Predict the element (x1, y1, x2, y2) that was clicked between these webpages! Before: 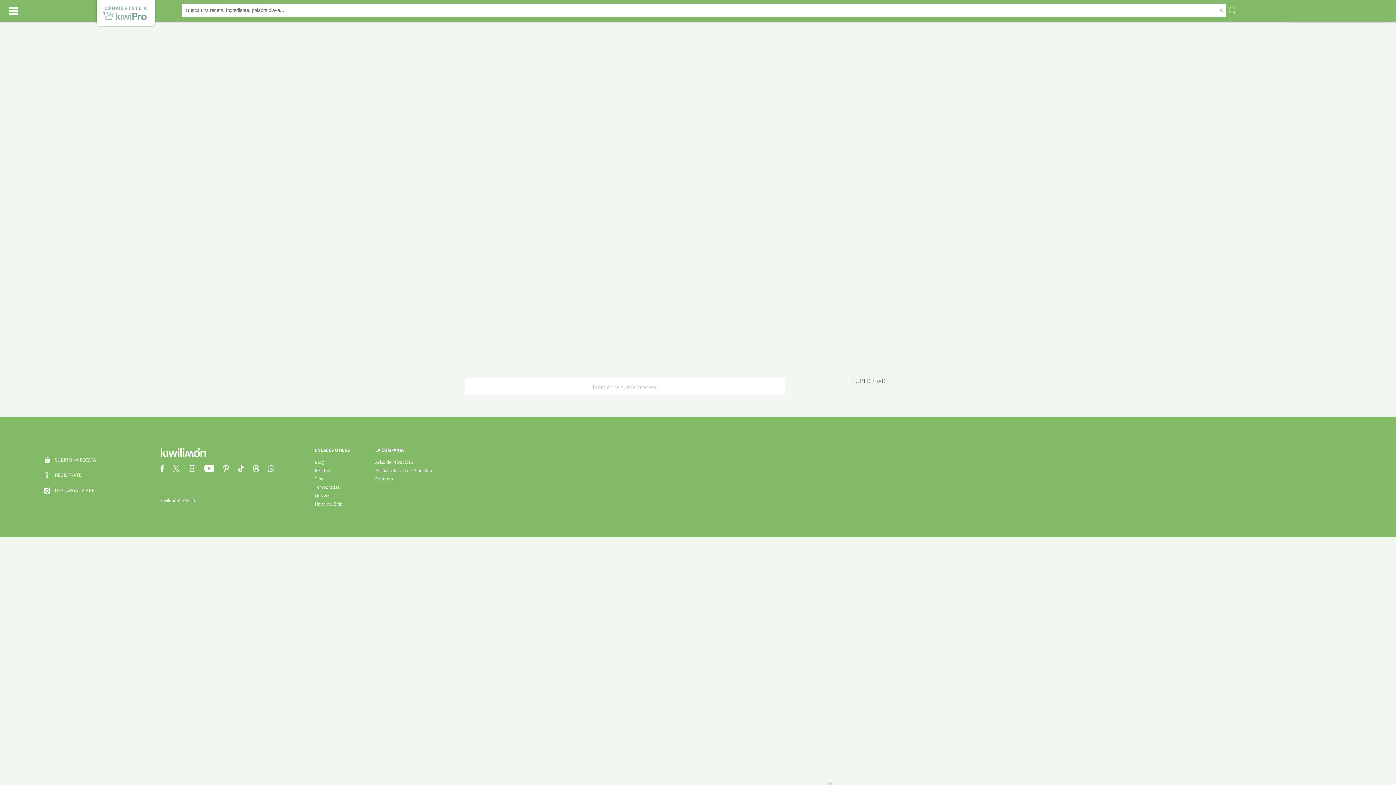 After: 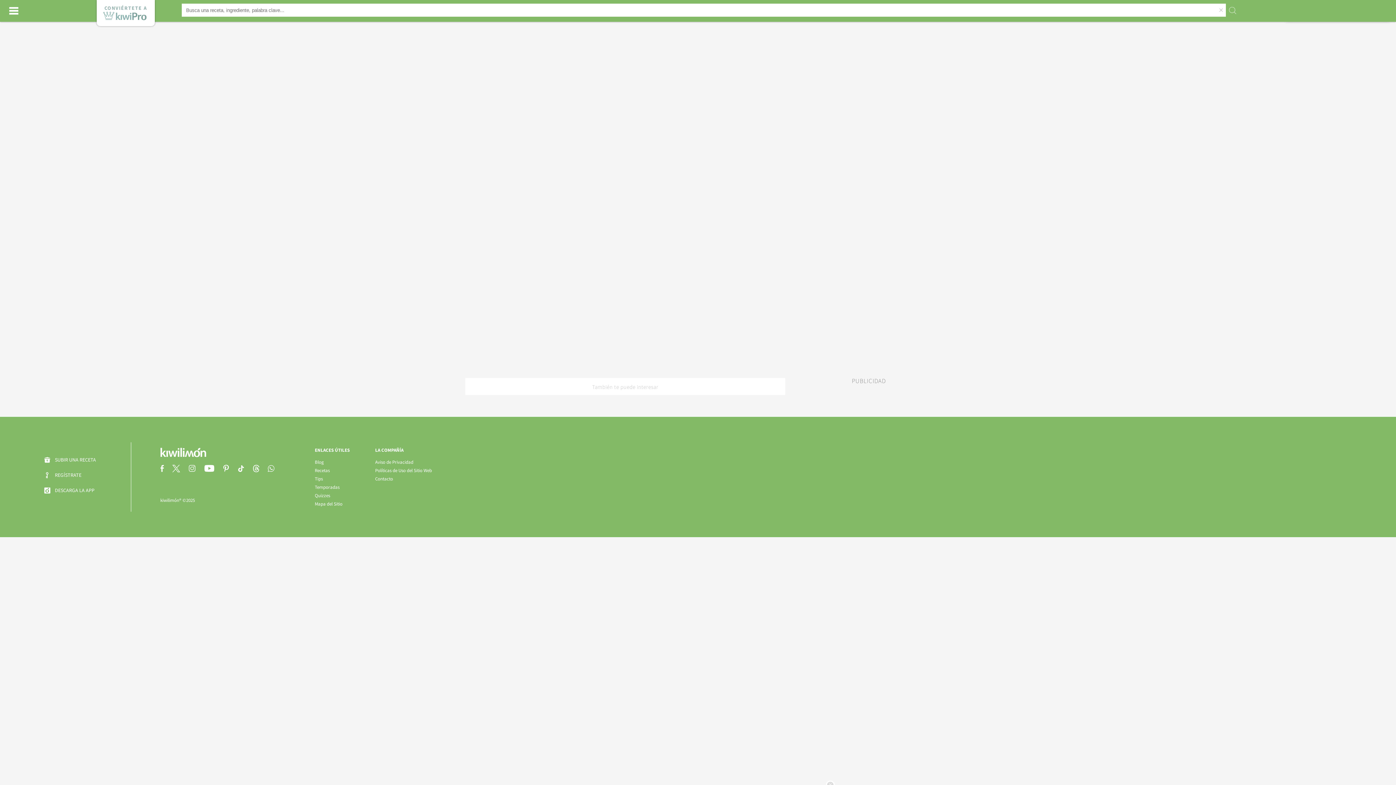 Action: bbox: (375, 459, 413, 465) label: Aviso de Privacidad